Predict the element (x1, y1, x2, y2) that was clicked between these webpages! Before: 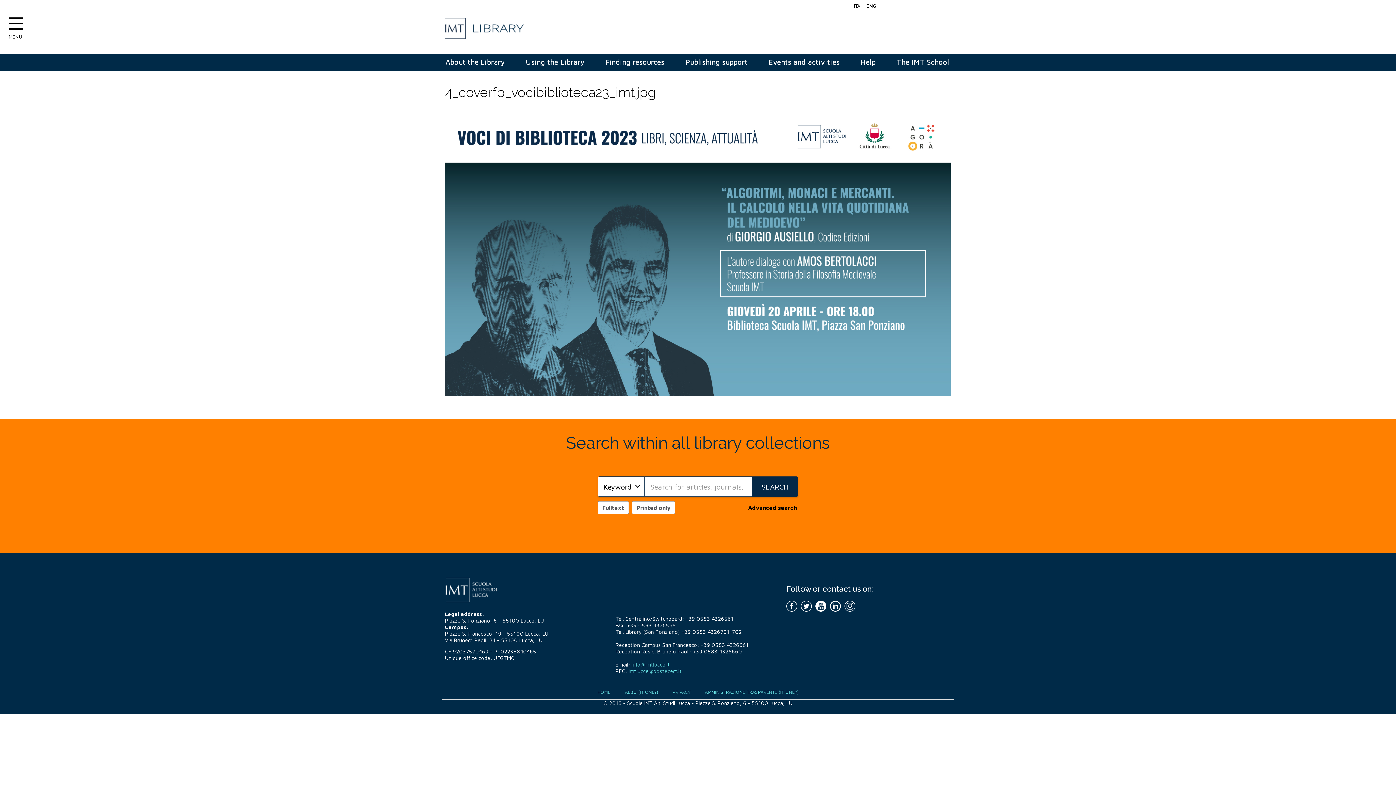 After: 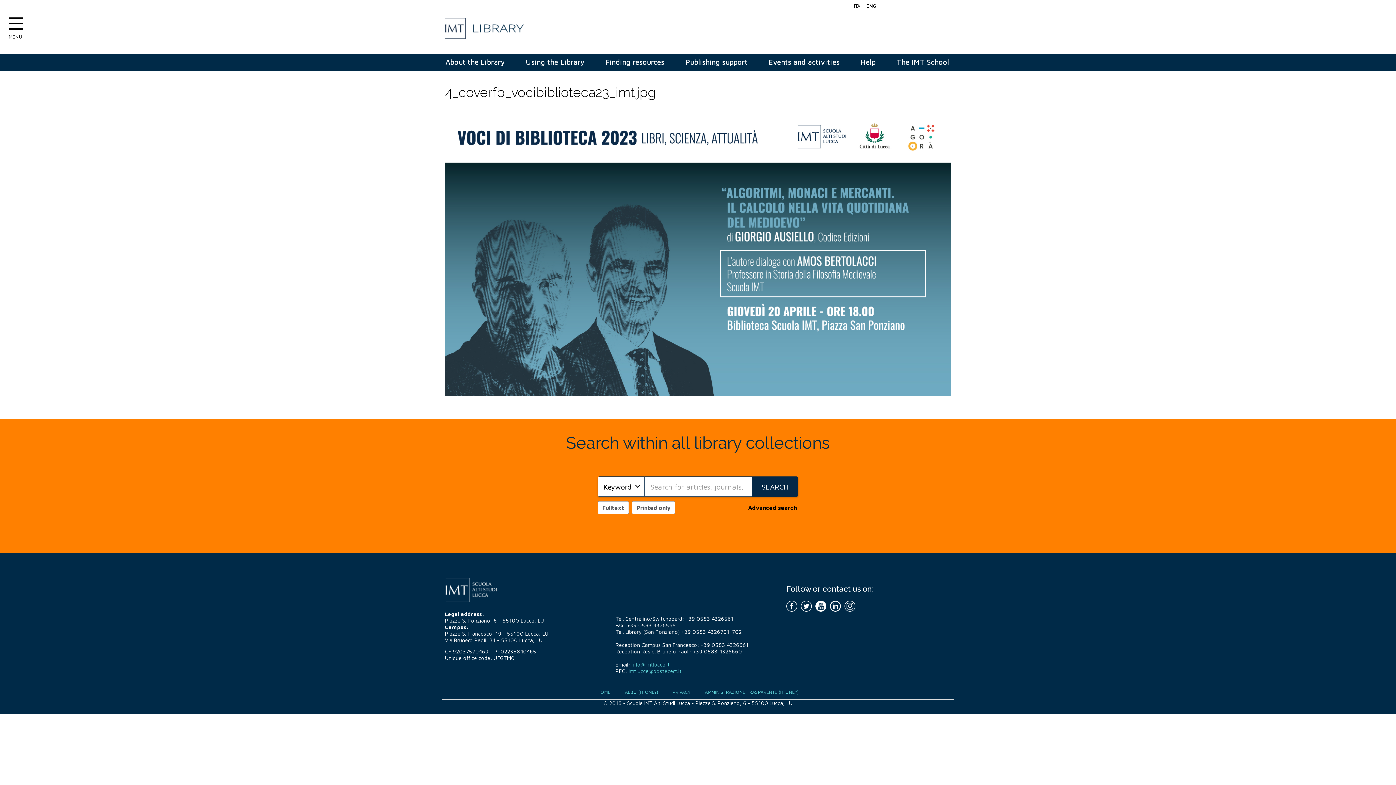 Action: bbox: (787, 601, 798, 612)